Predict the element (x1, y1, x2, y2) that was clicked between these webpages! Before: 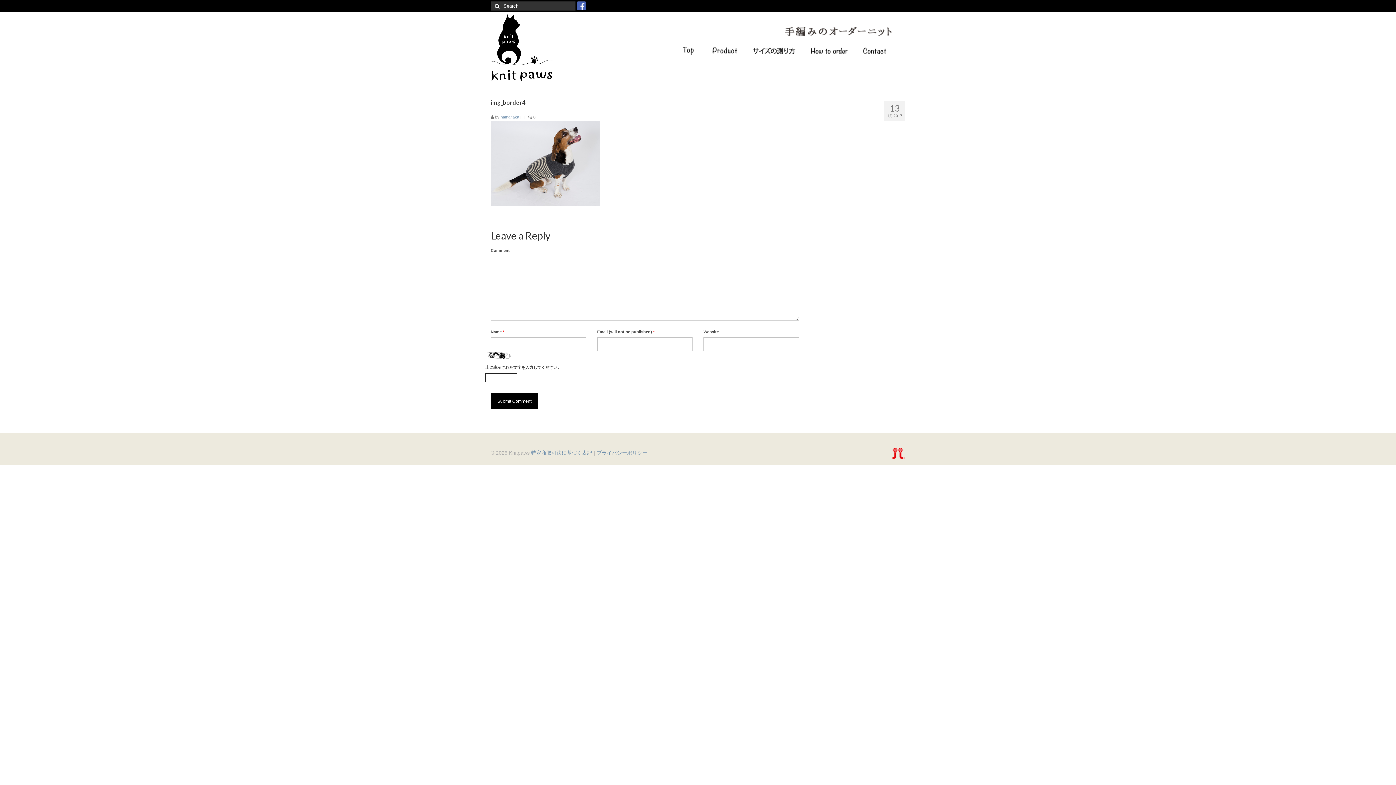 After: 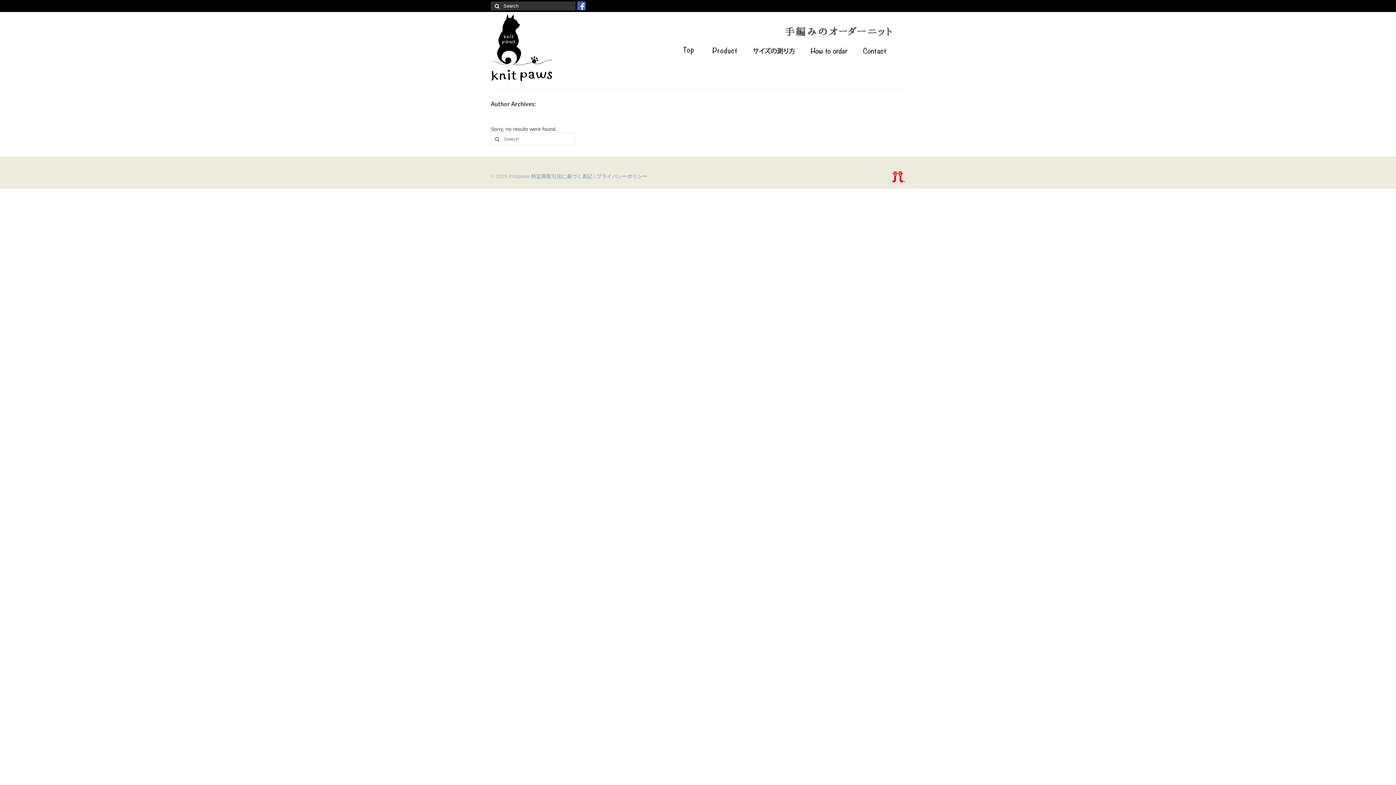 Action: label: hamanaka bbox: (500, 115, 519, 119)